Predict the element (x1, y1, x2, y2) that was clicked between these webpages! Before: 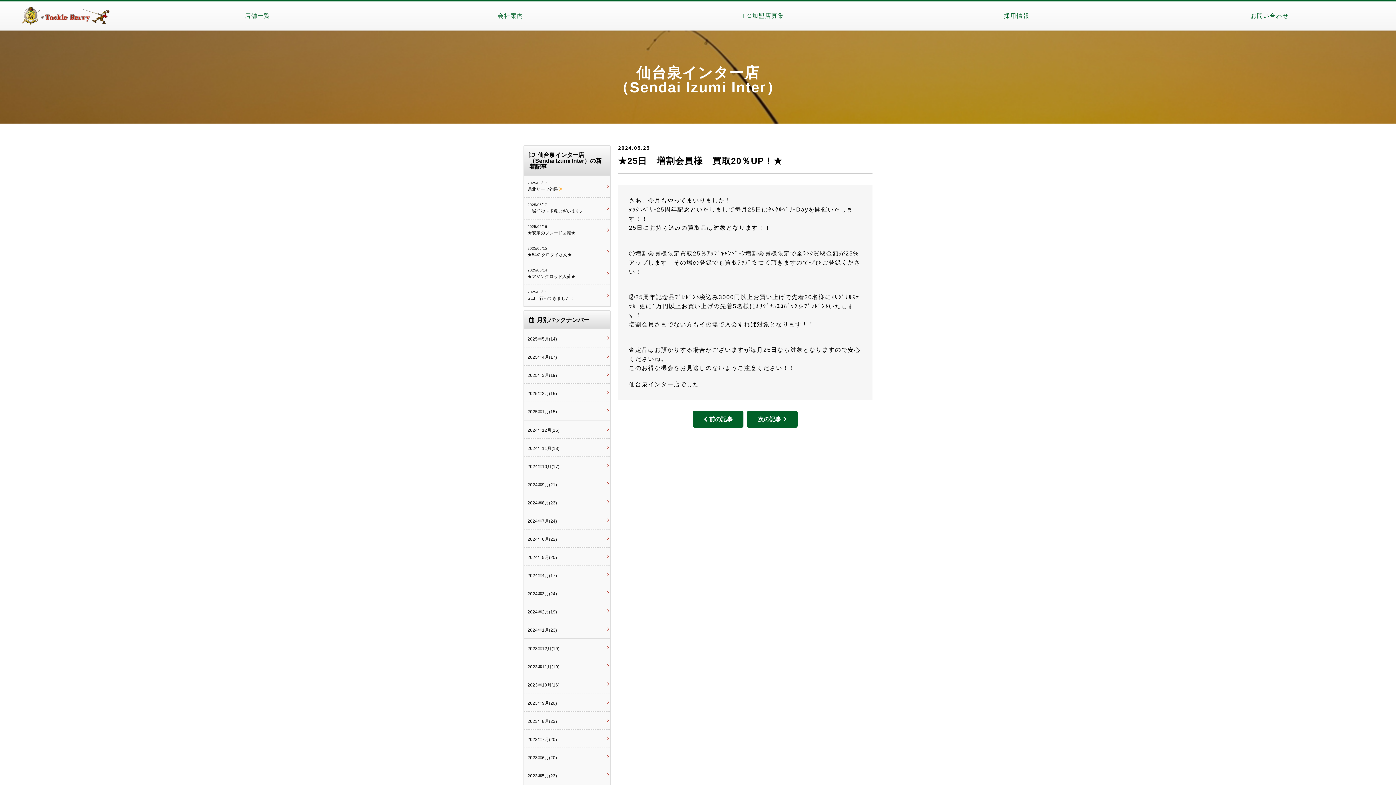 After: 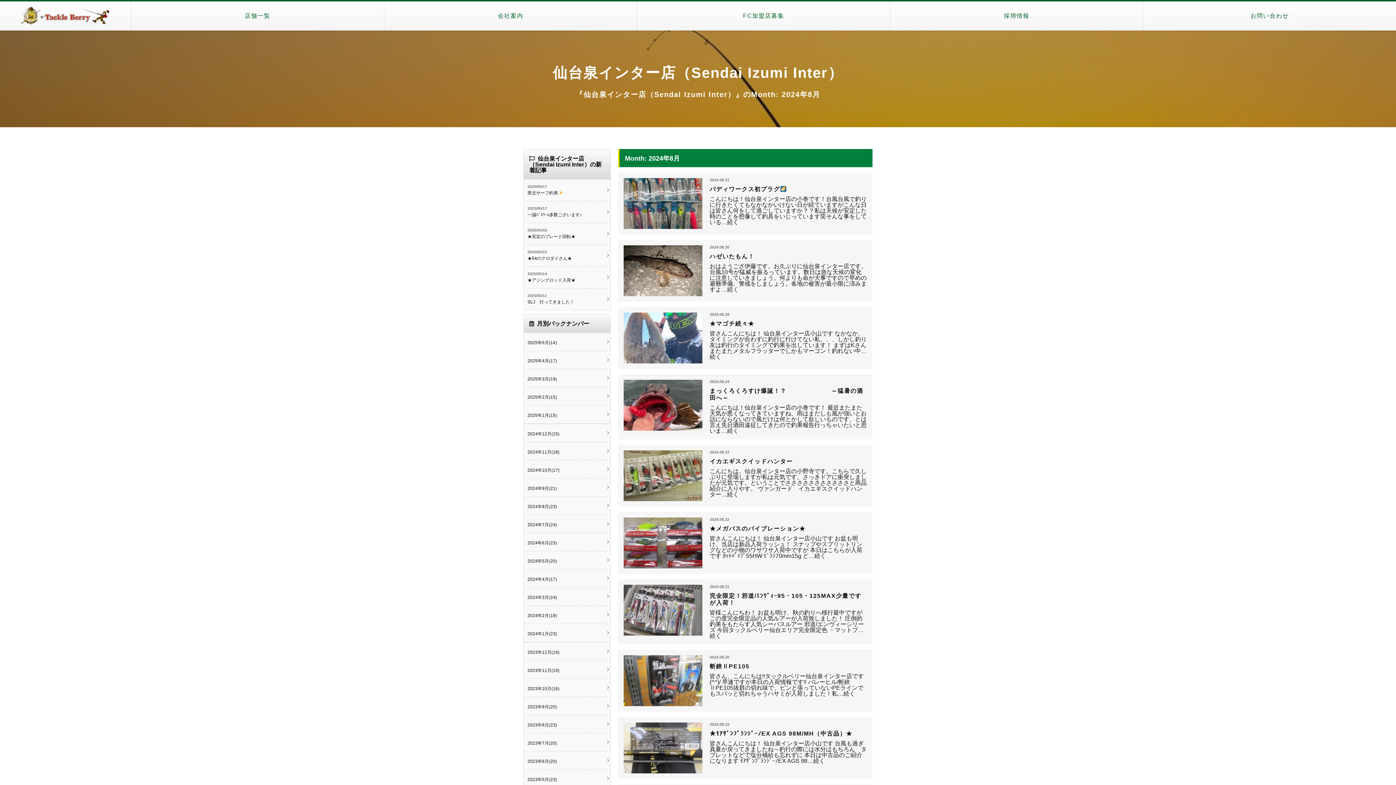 Action: label: 2024年8月(23) bbox: (524, 493, 610, 511)